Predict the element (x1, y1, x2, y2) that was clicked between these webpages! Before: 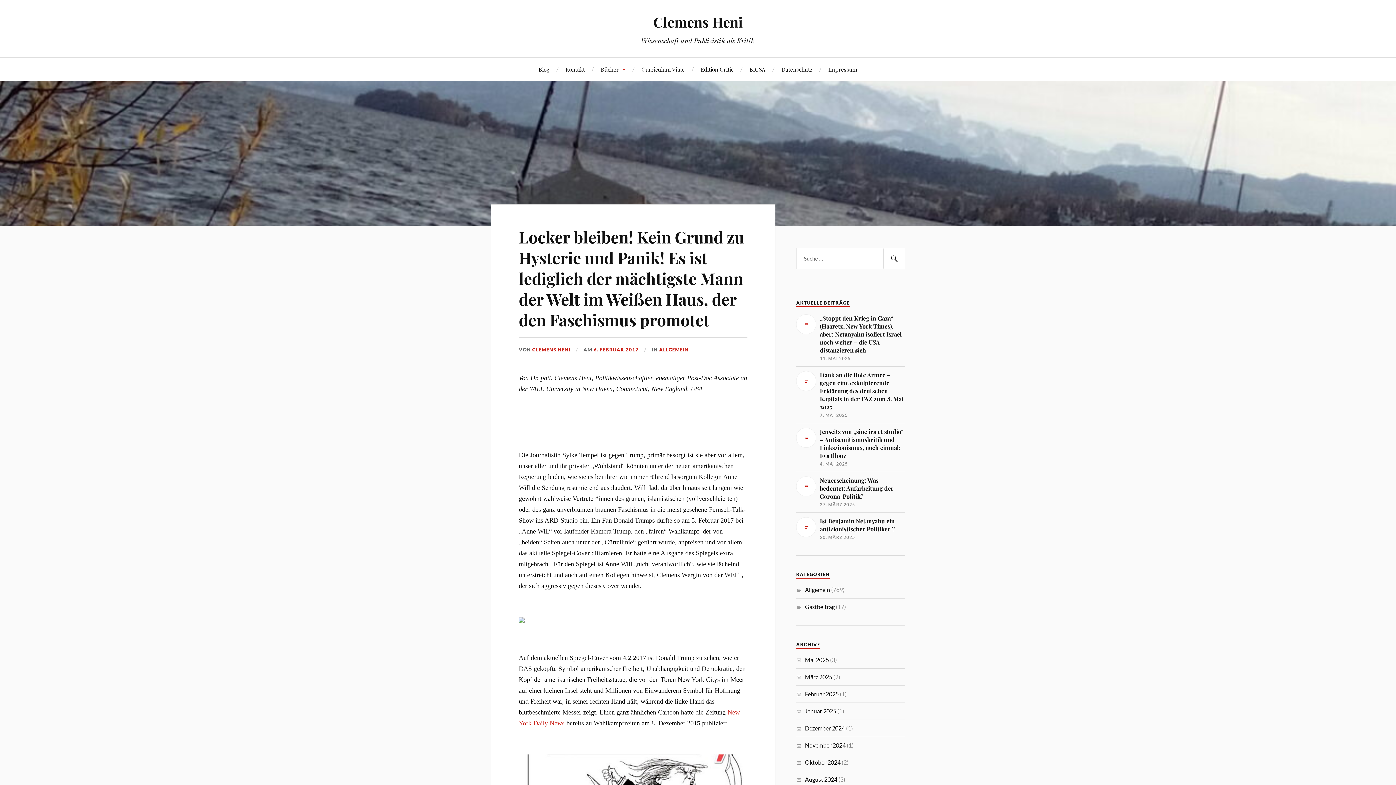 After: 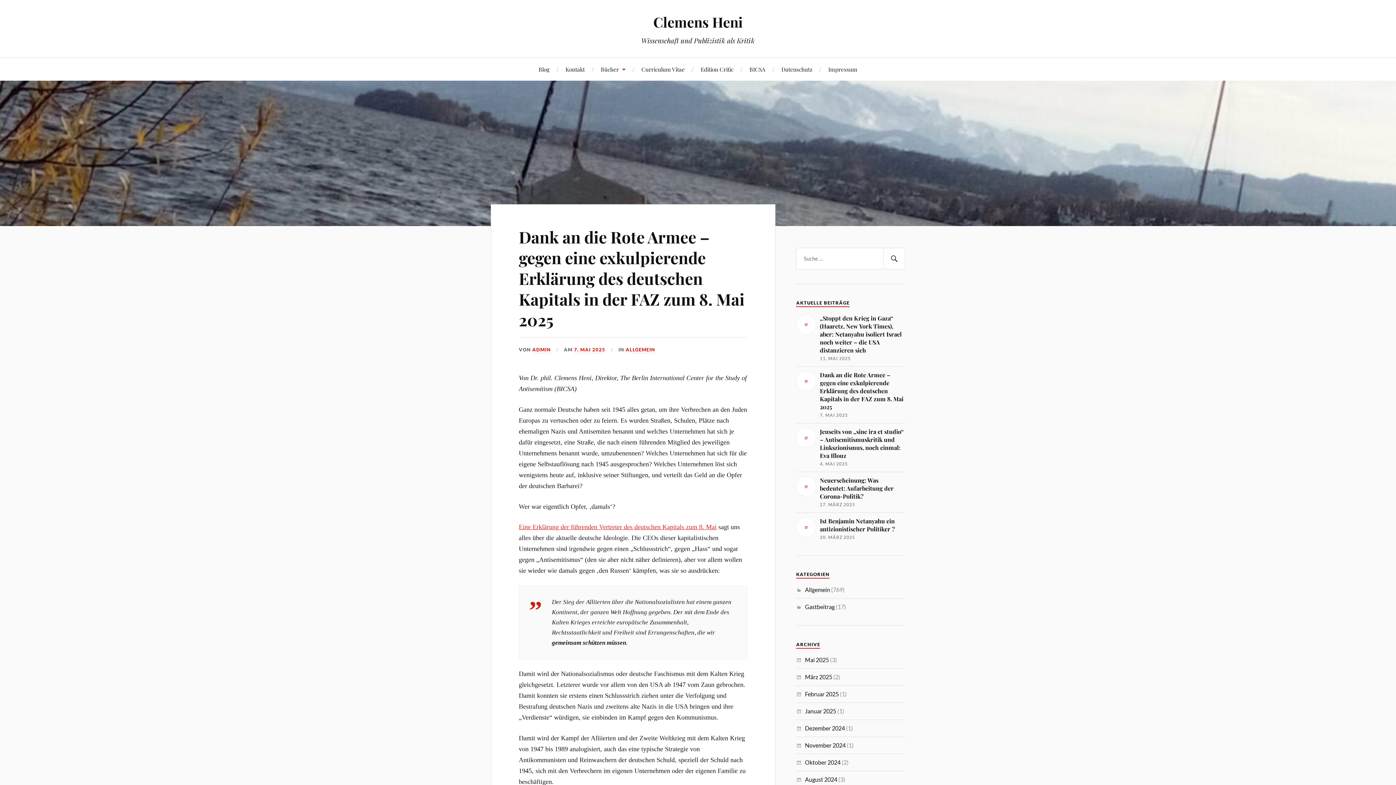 Action: label: Dank an die Rote Armee – gegen eine exkulpierende Erklärung des deutschen Kapitals in der FAZ zum 8. Mai 2025

7. MAI 2025 bbox: (796, 371, 905, 418)